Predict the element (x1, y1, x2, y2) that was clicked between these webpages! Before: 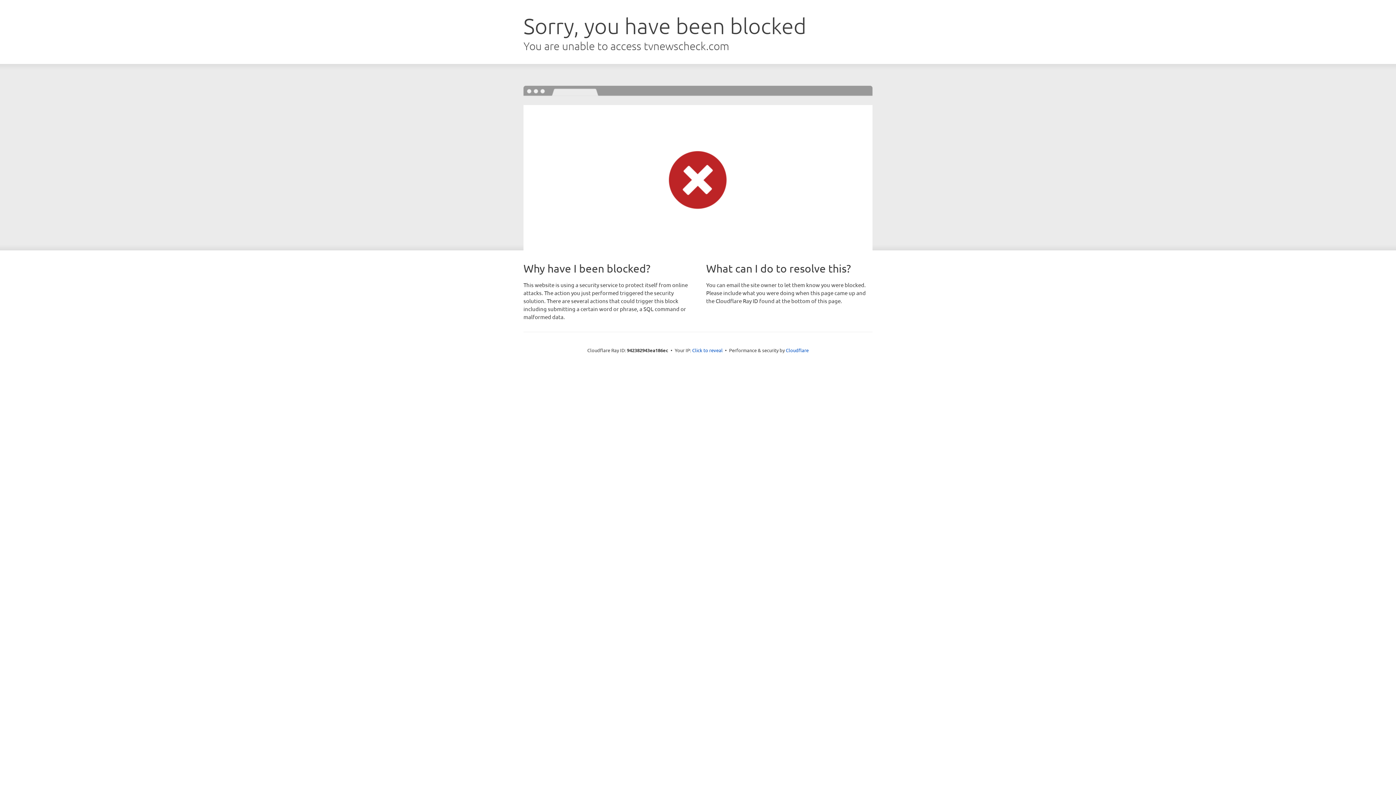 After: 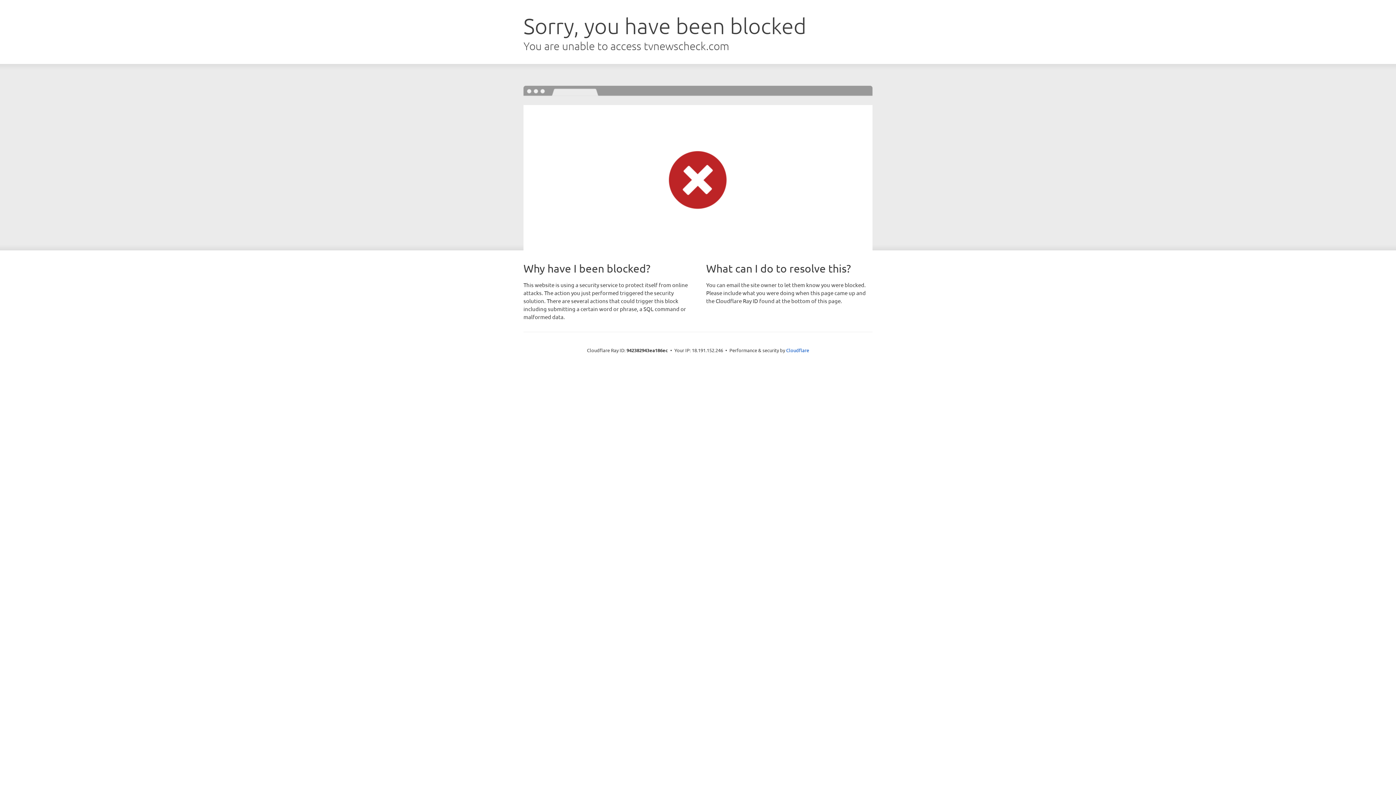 Action: bbox: (692, 346, 722, 353) label: Click to reveal